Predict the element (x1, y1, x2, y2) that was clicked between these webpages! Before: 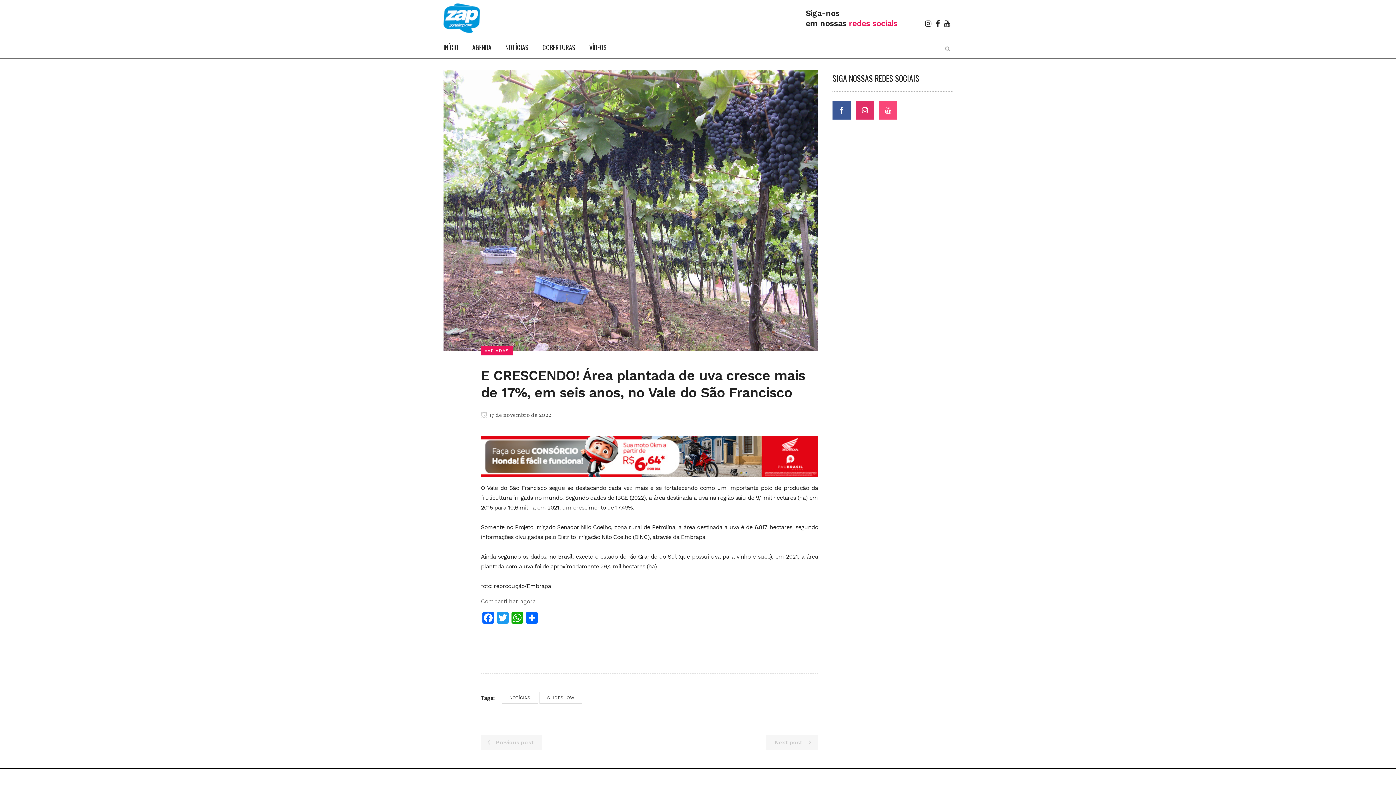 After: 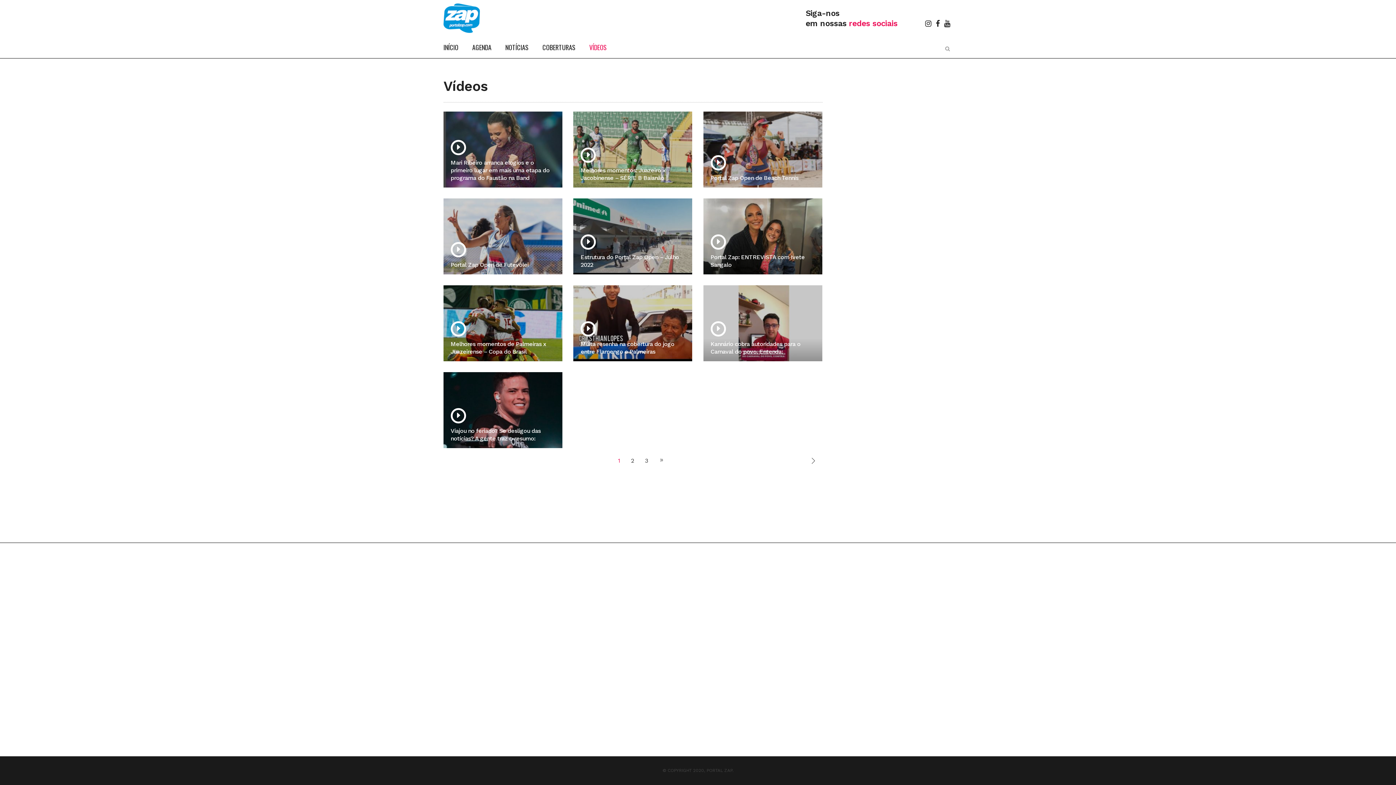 Action: label: VÍDEOS bbox: (582, 36, 613, 58)